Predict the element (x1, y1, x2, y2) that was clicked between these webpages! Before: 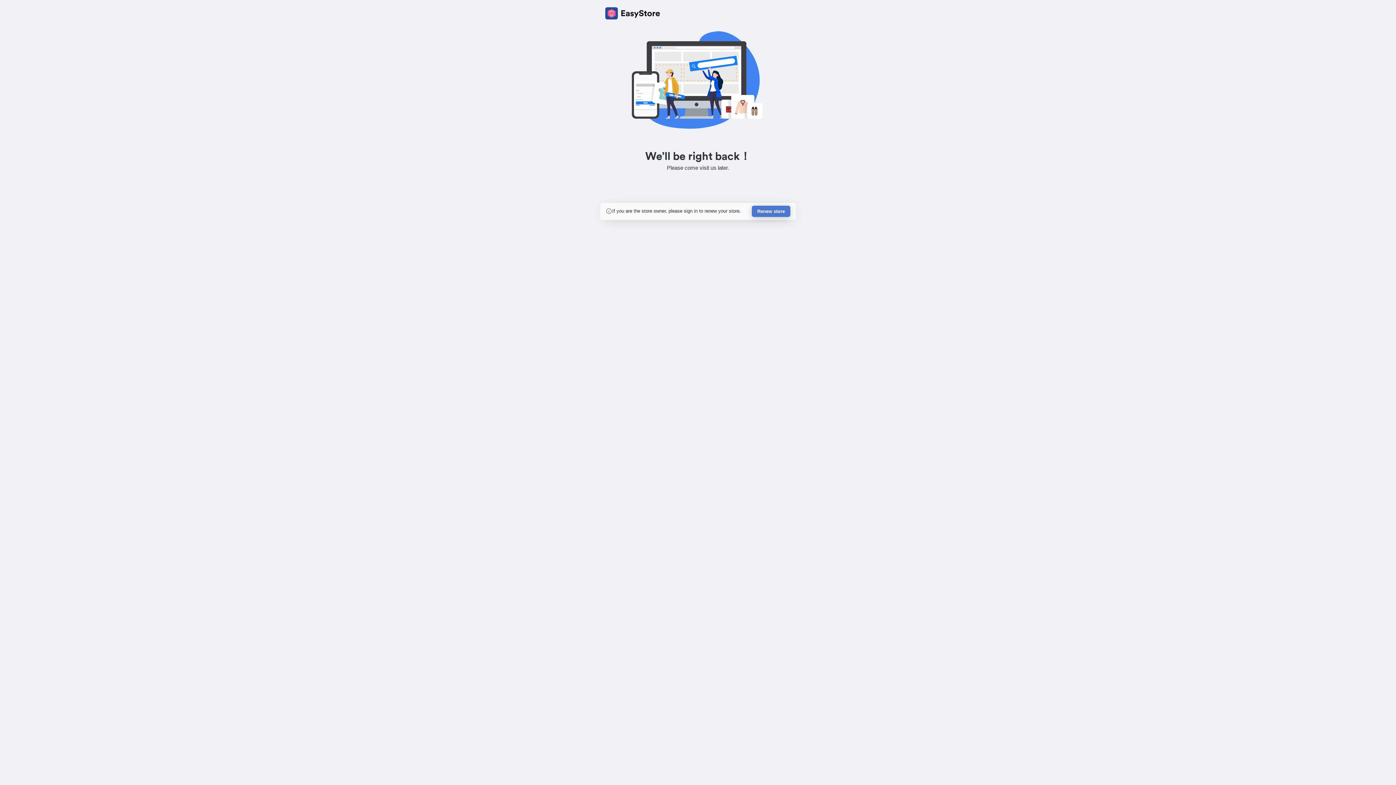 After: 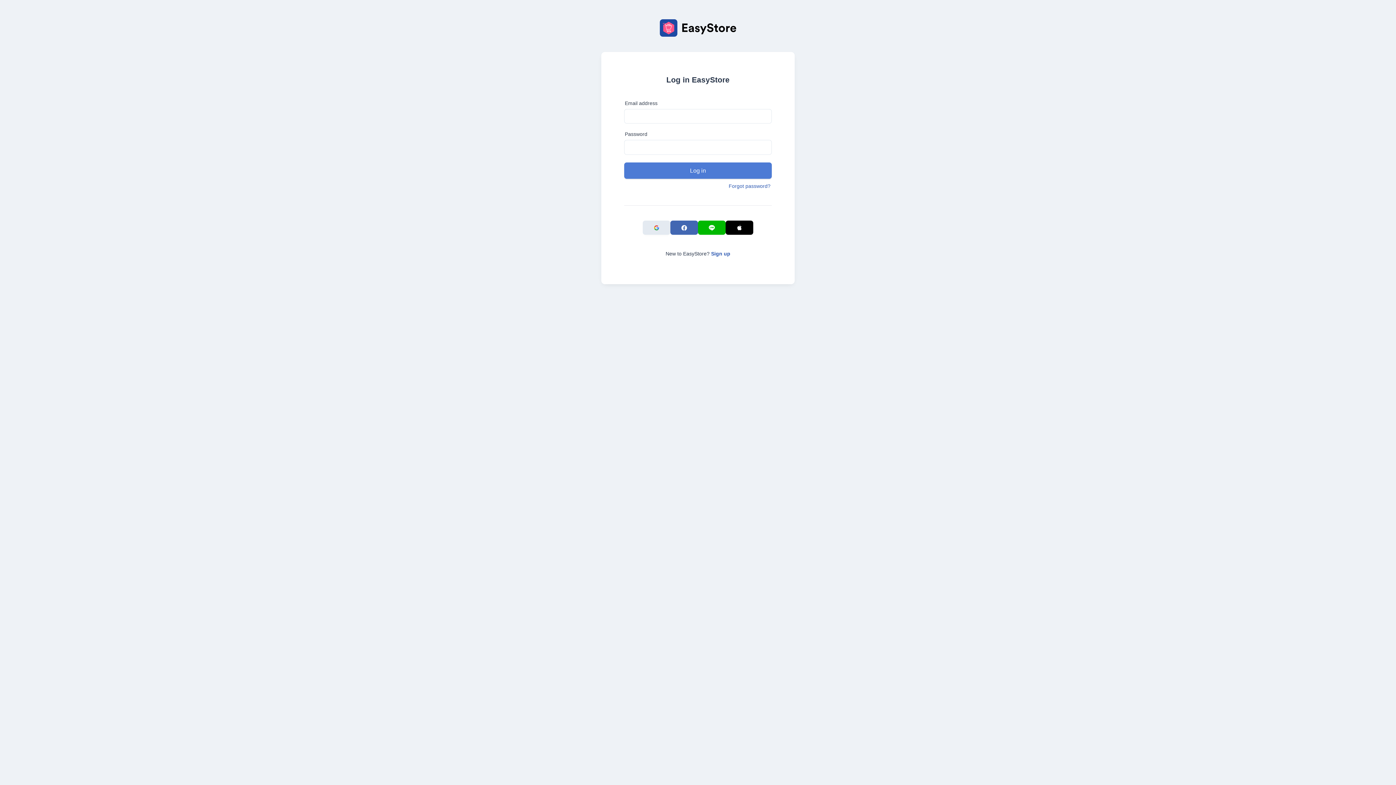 Action: bbox: (752, 205, 790, 217) label: Renew store